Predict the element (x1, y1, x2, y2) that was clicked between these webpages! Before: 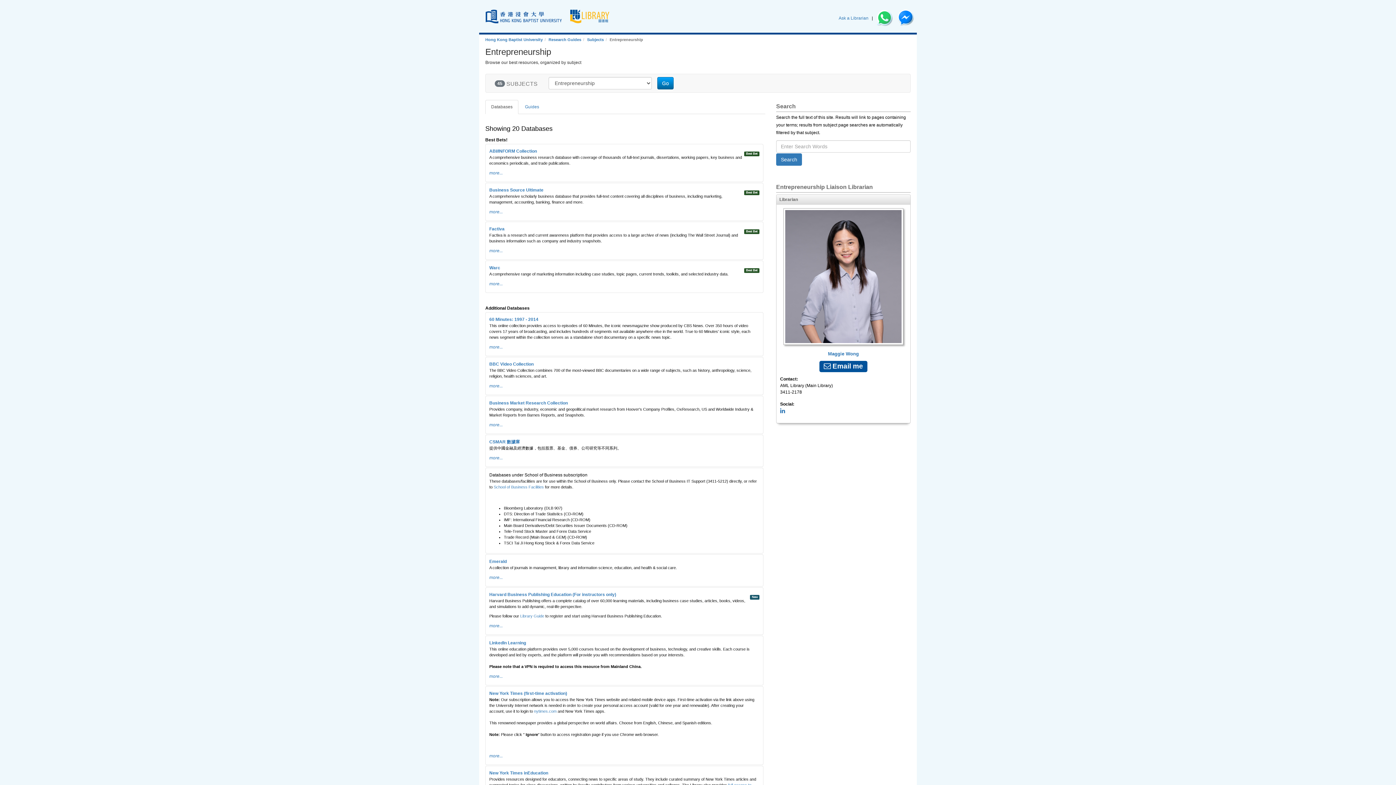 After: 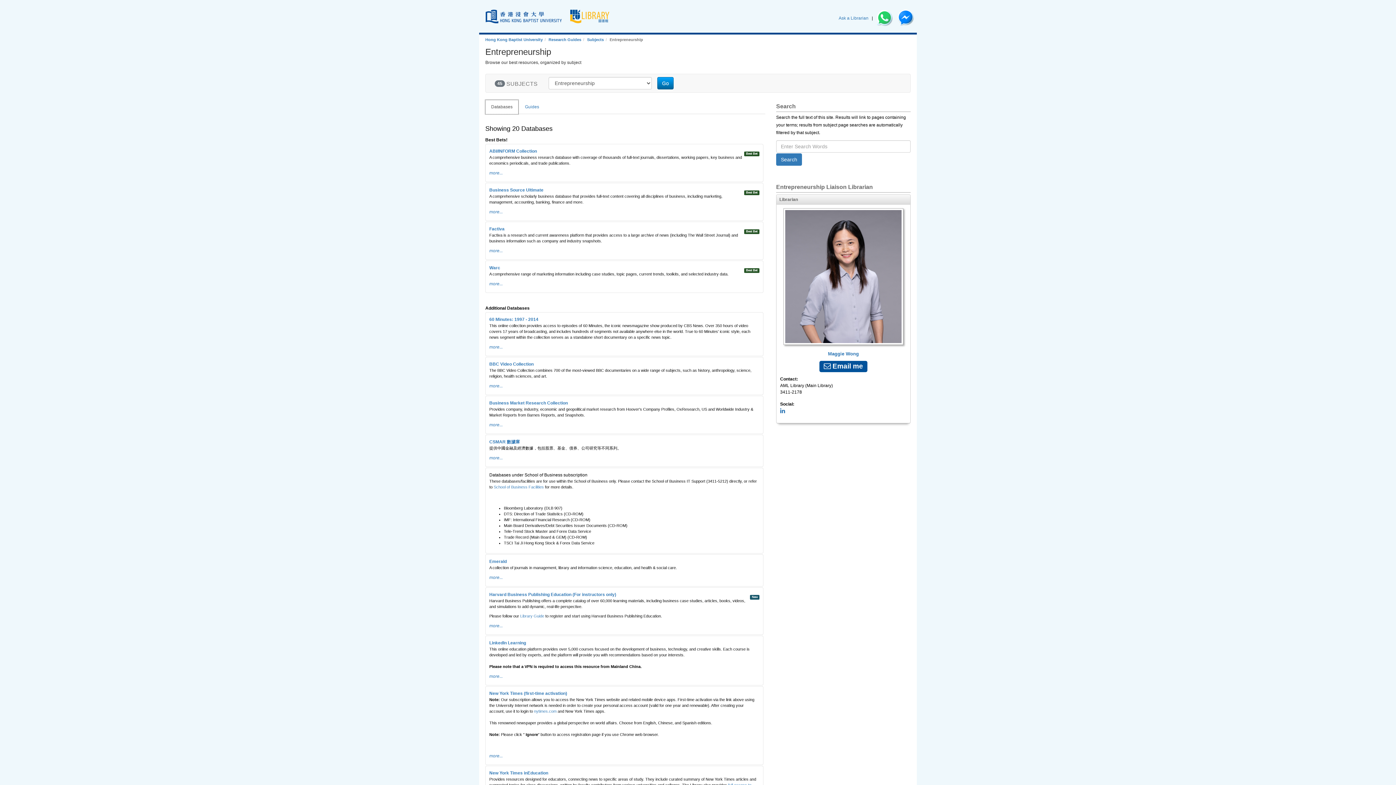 Action: label: Databases bbox: (485, 100, 518, 114)